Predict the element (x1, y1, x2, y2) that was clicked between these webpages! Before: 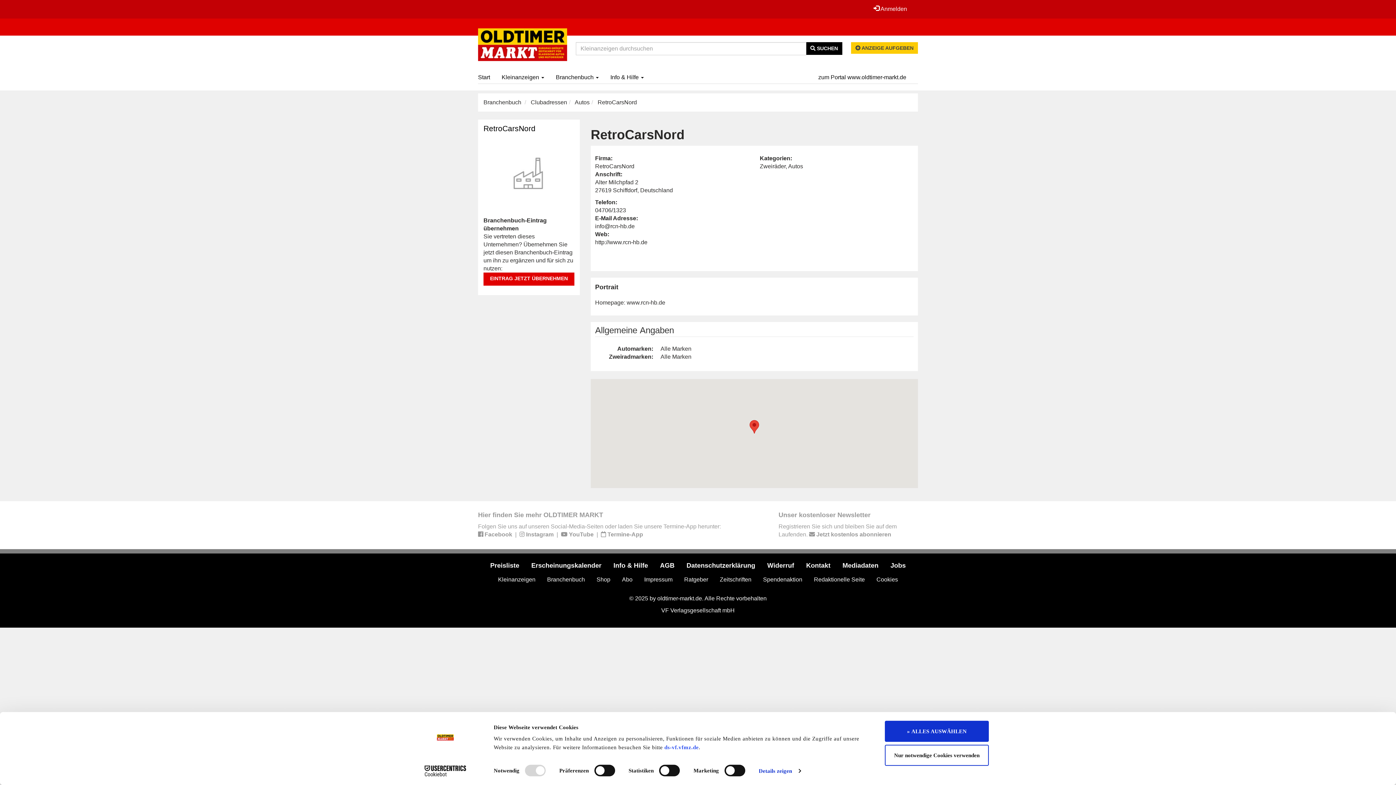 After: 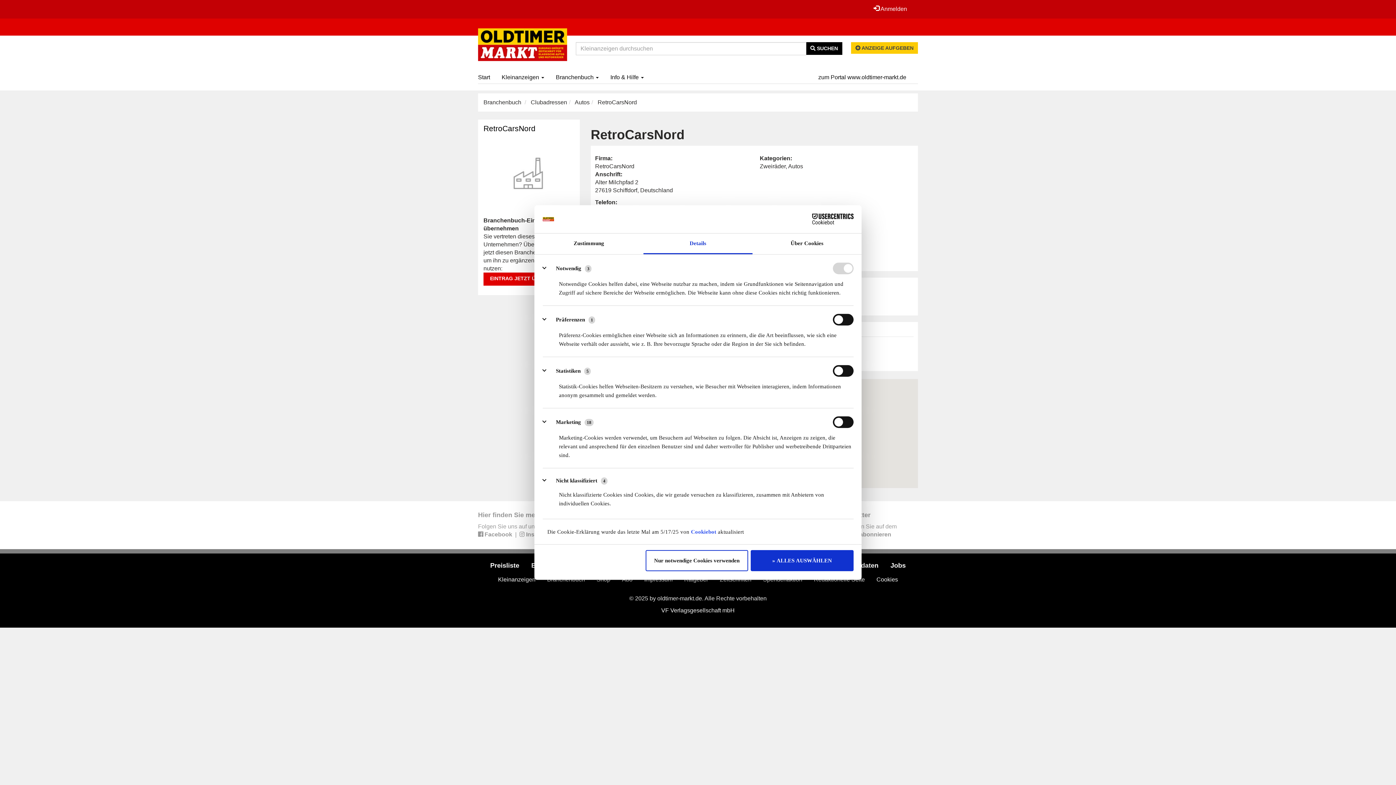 Action: label: Details zeigen bbox: (758, 765, 800, 776)